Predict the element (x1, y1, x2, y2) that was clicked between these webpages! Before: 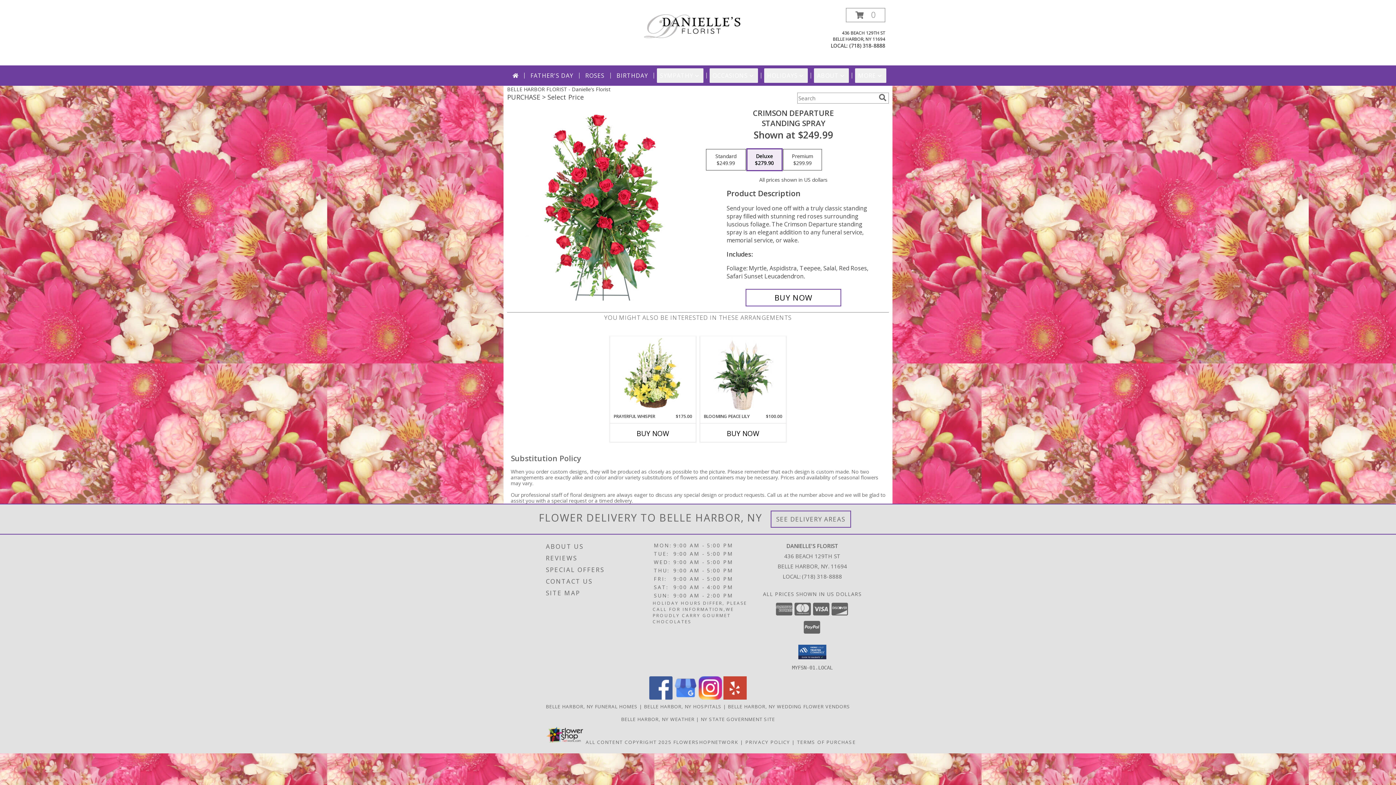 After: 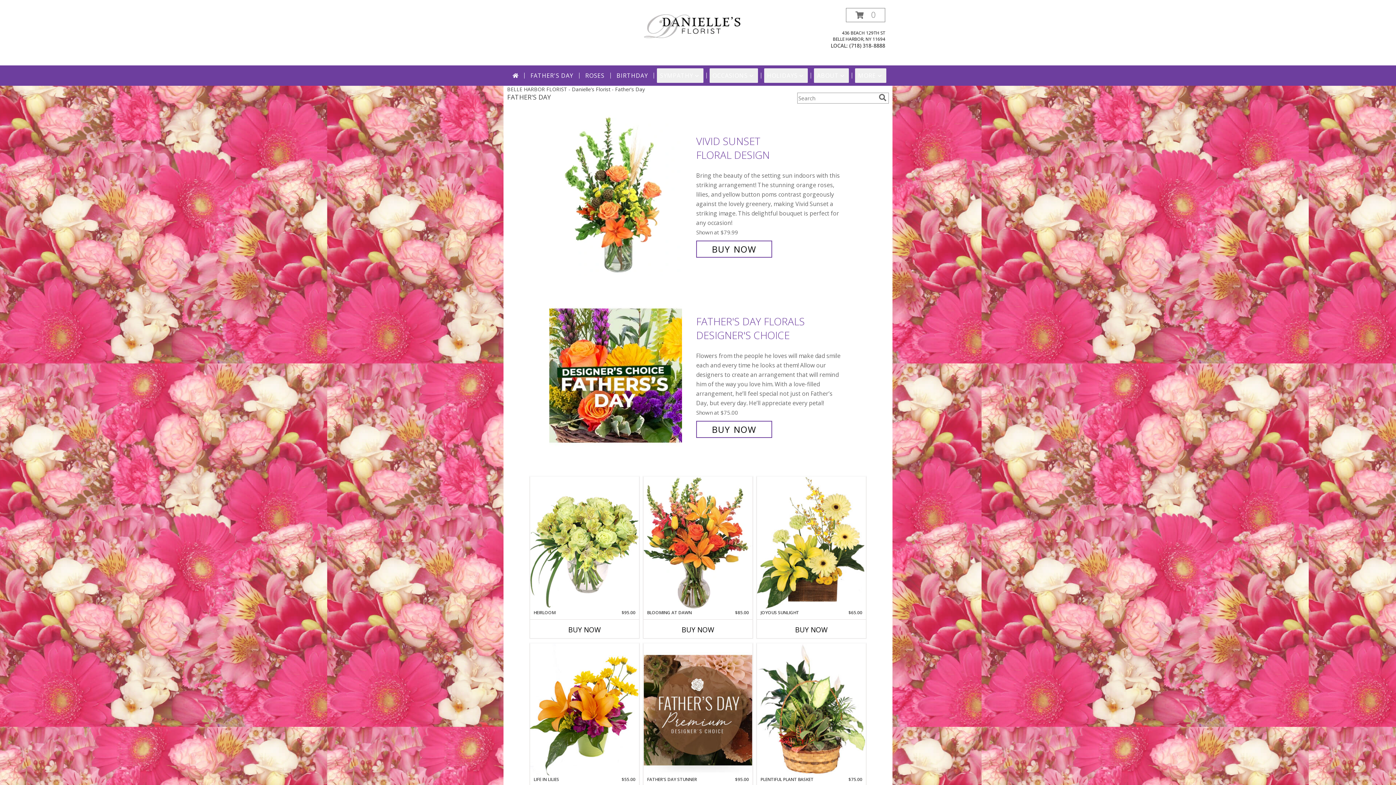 Action: label: FATHER'S DAY bbox: (527, 68, 576, 82)